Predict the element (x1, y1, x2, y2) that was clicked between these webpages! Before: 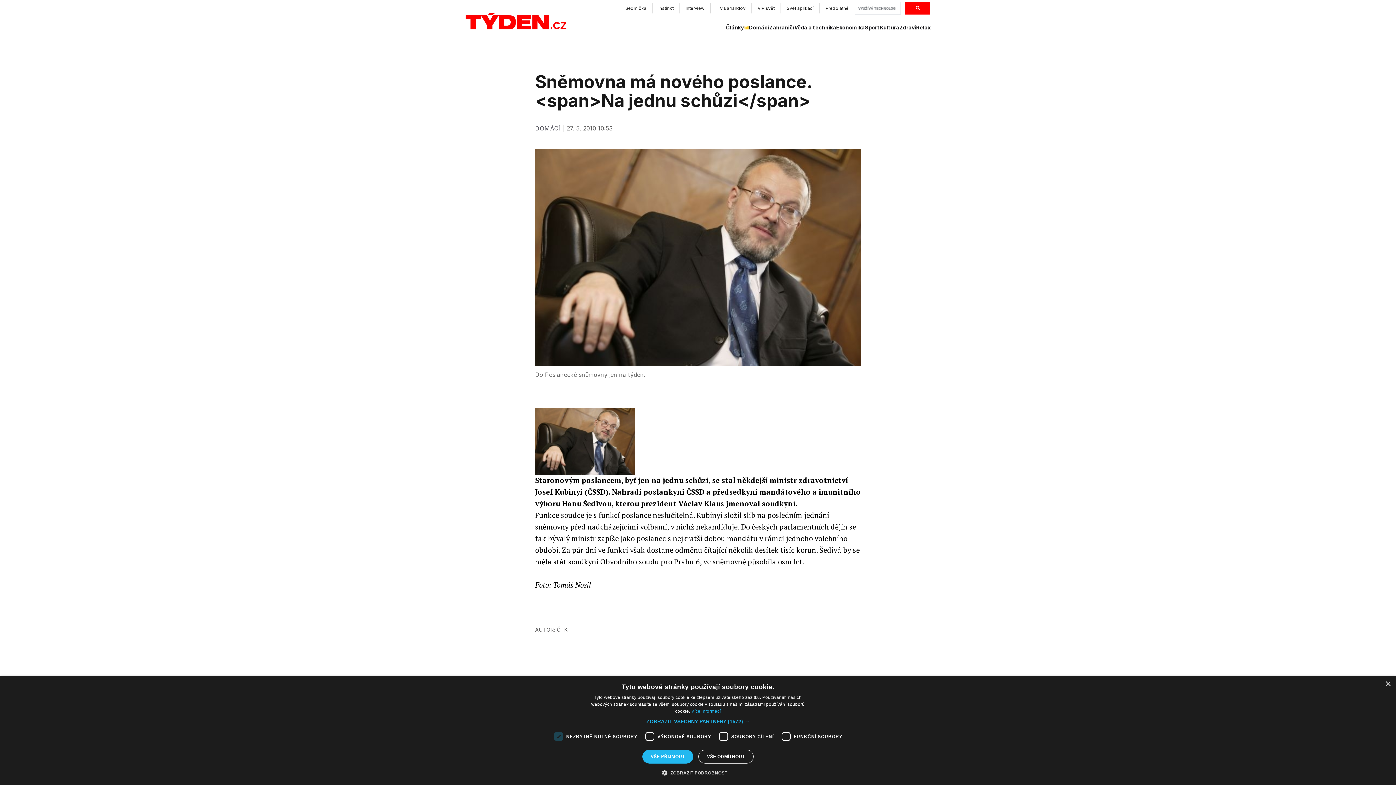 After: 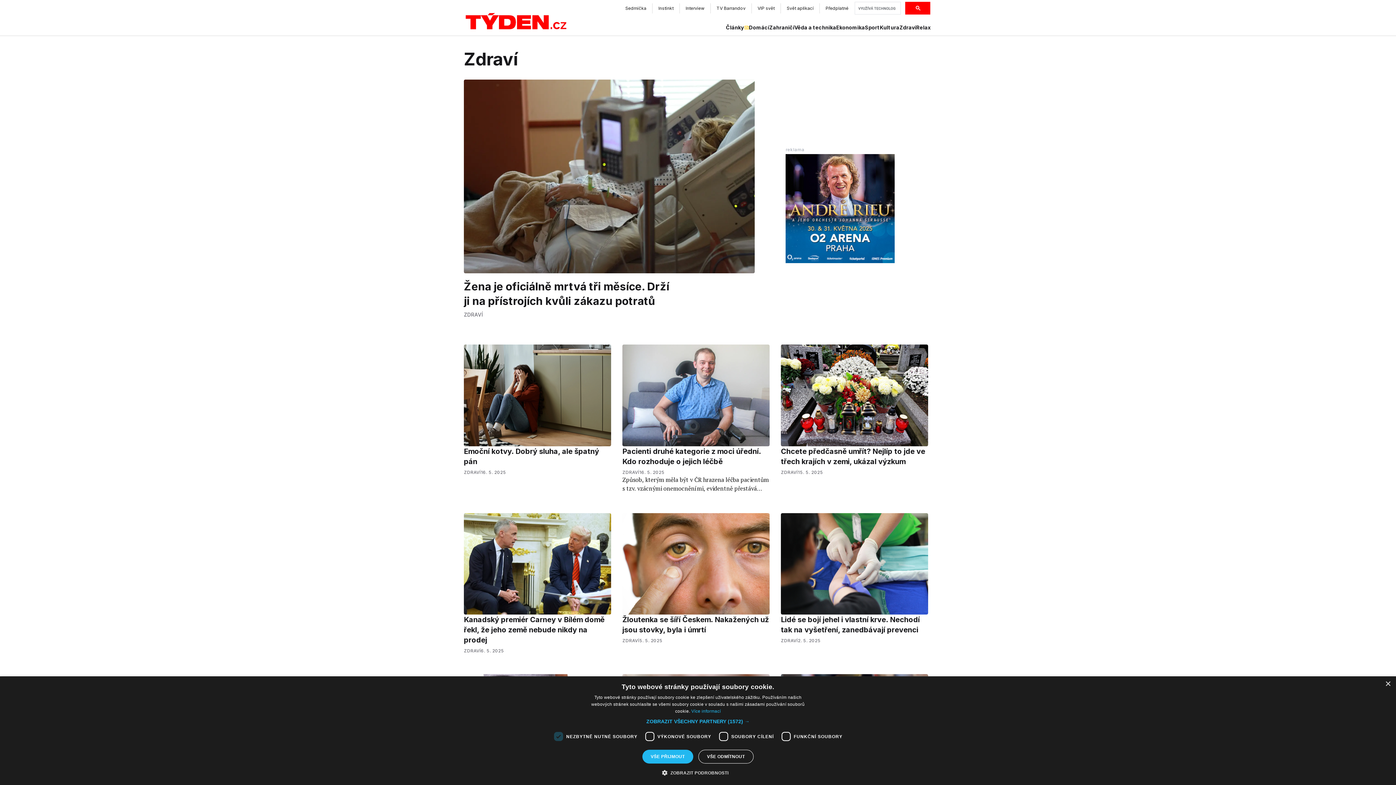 Action: bbox: (899, 24, 916, 31) label: Zdraví